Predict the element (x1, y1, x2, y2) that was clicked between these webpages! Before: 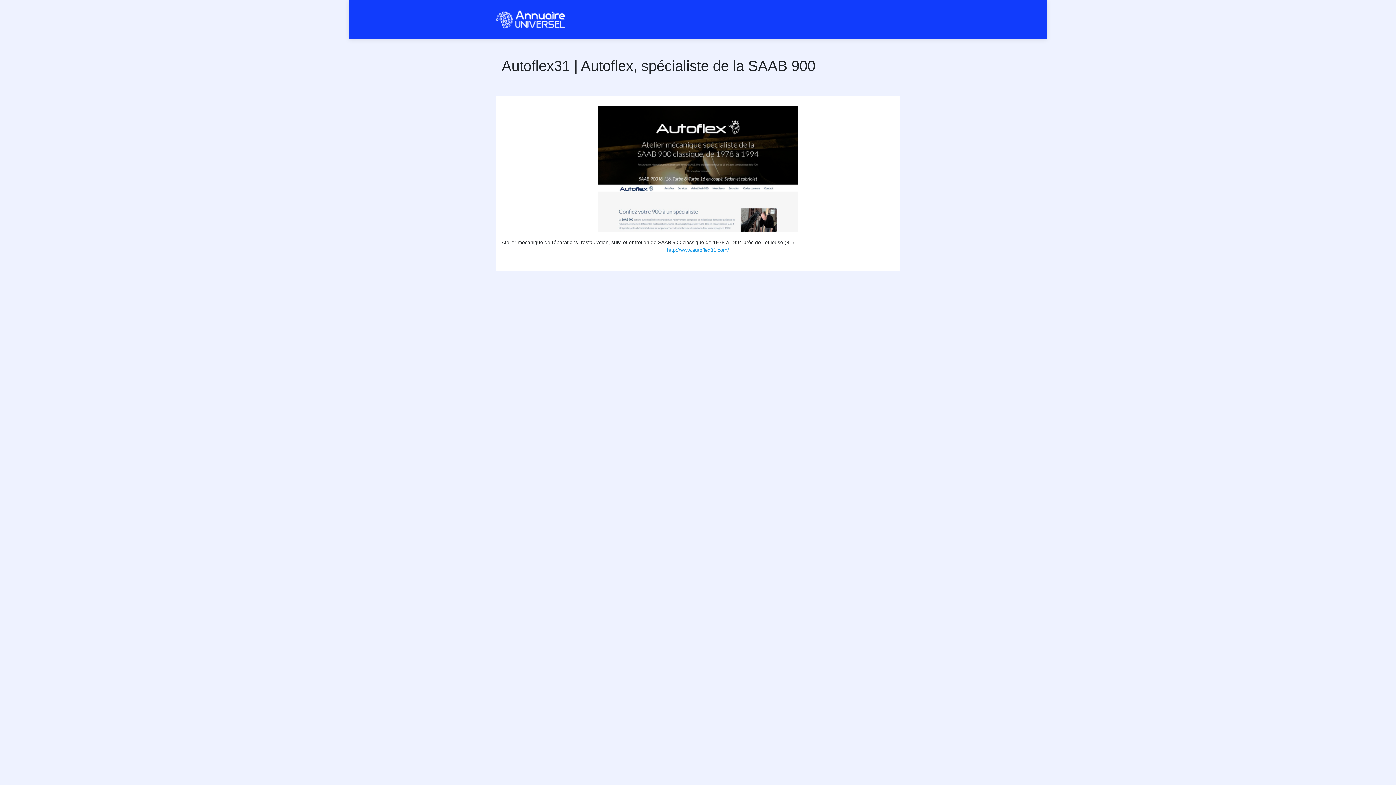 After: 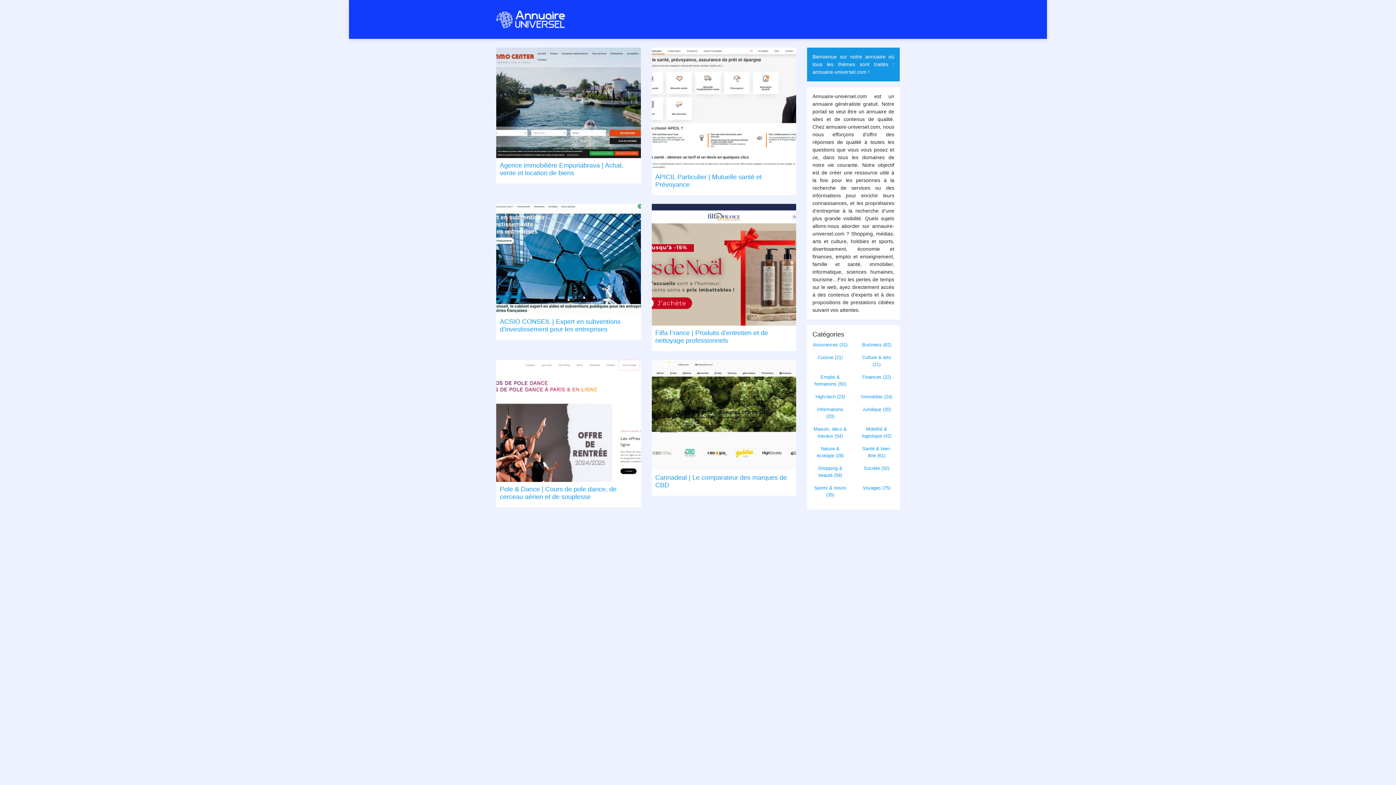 Action: bbox: (496, 10, 565, 28)